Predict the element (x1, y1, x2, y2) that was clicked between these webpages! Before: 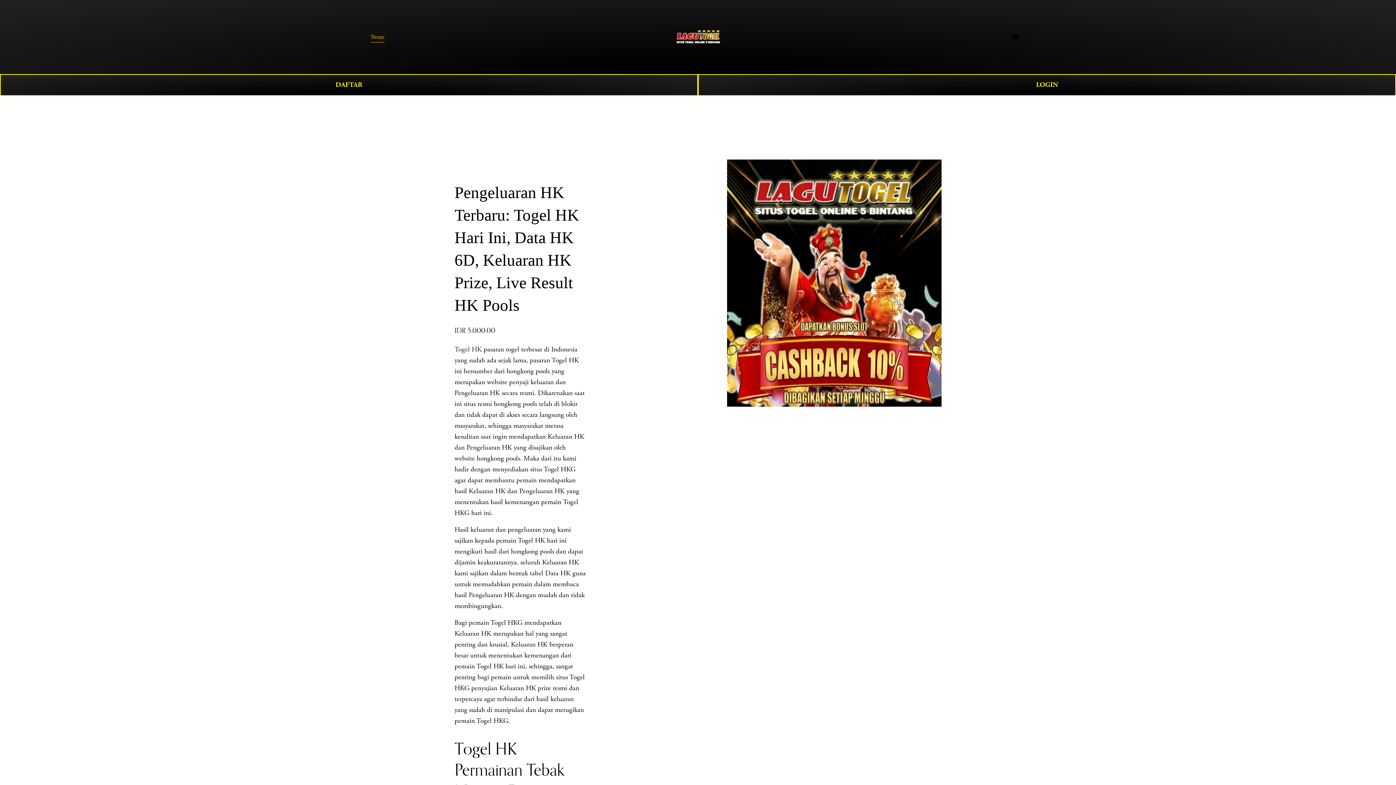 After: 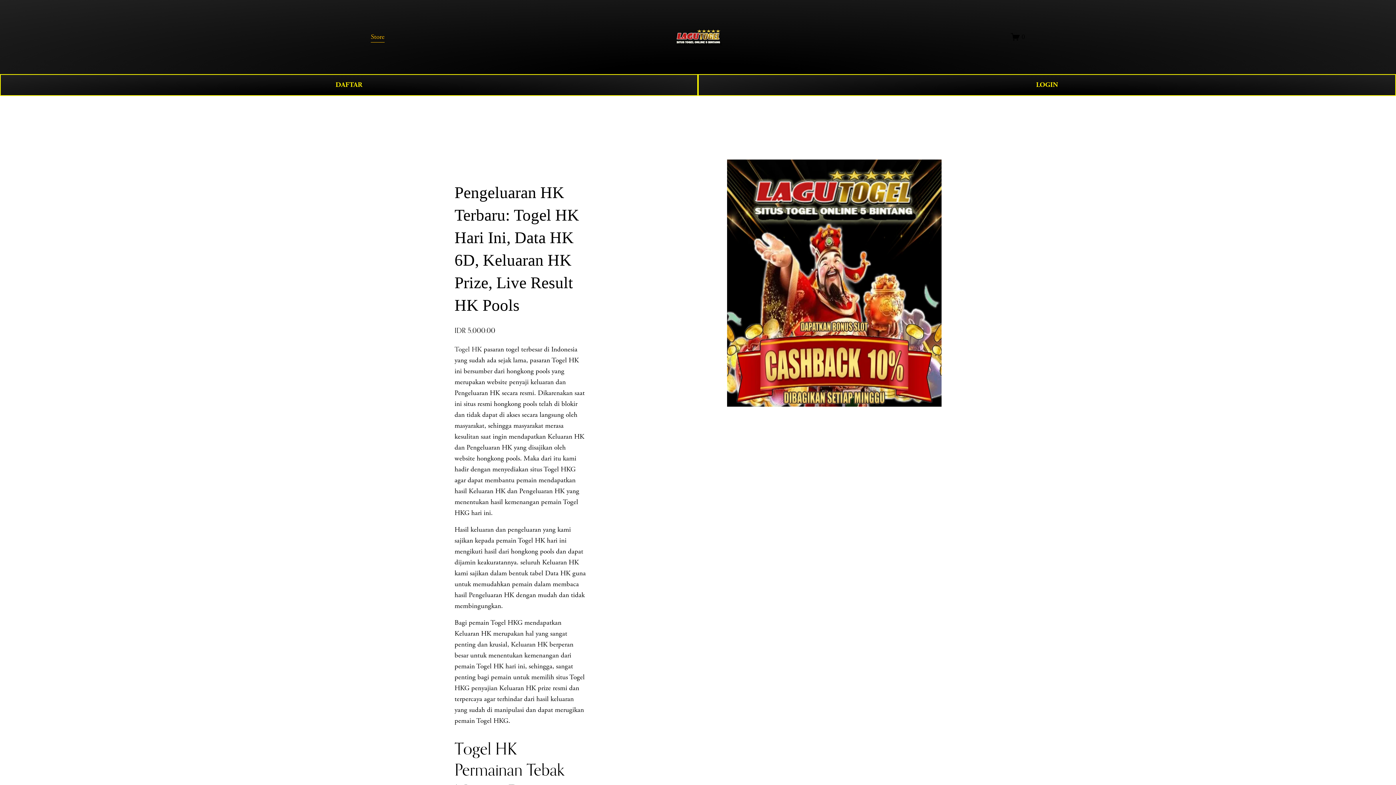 Action: bbox: (454, 345, 481, 354) label: Togel HK